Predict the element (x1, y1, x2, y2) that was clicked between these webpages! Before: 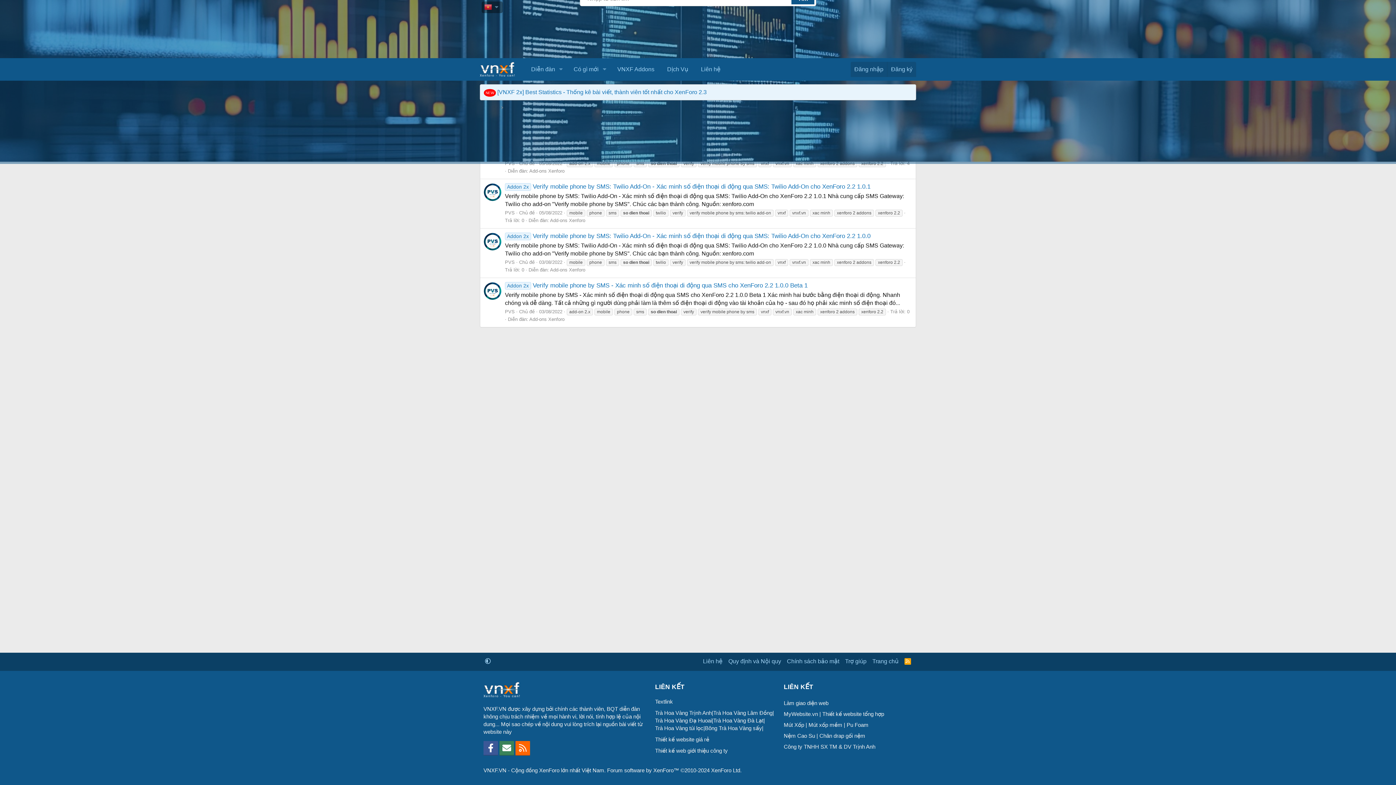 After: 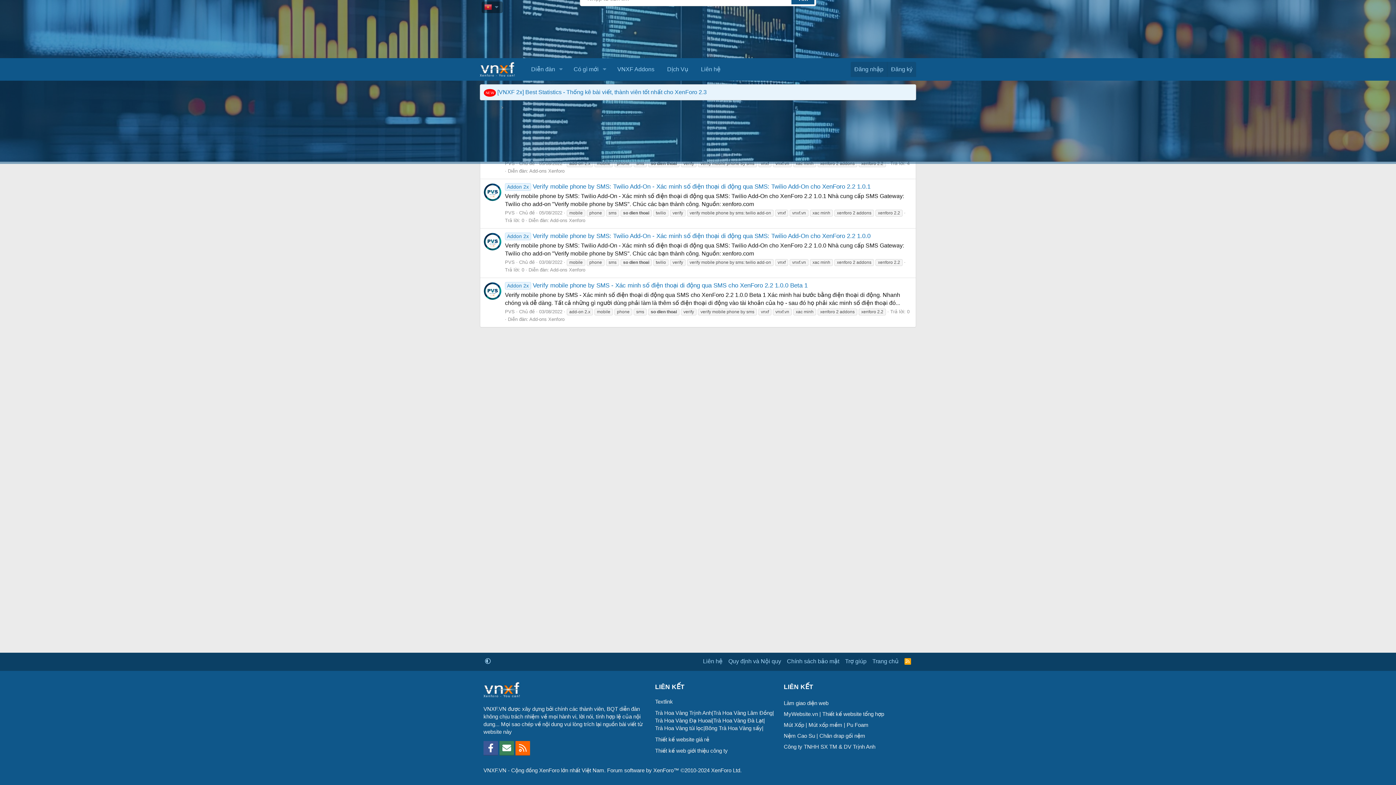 Action: bbox: (484, 3, 493, 10)